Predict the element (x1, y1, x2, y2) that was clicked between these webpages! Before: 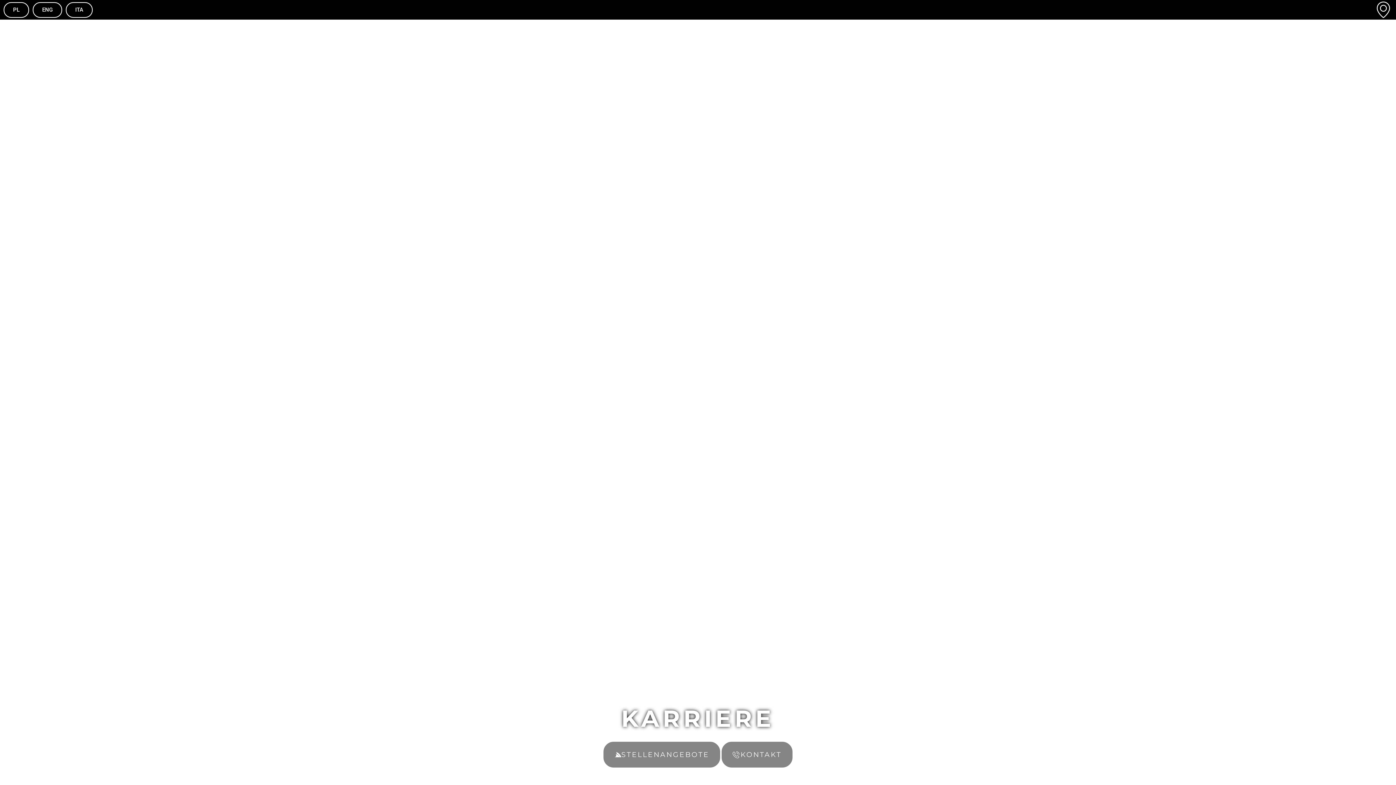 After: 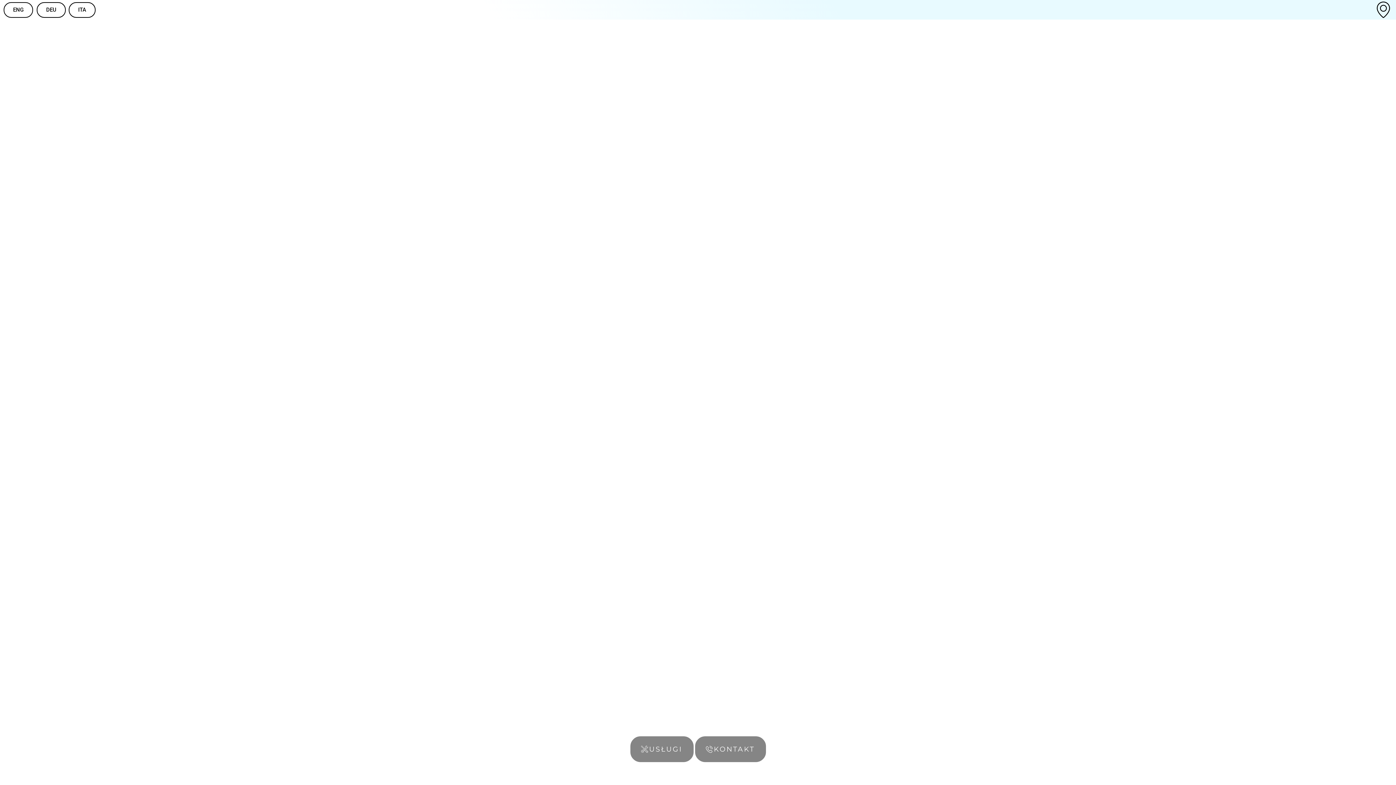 Action: label: PL bbox: (3, 2, 29, 17)